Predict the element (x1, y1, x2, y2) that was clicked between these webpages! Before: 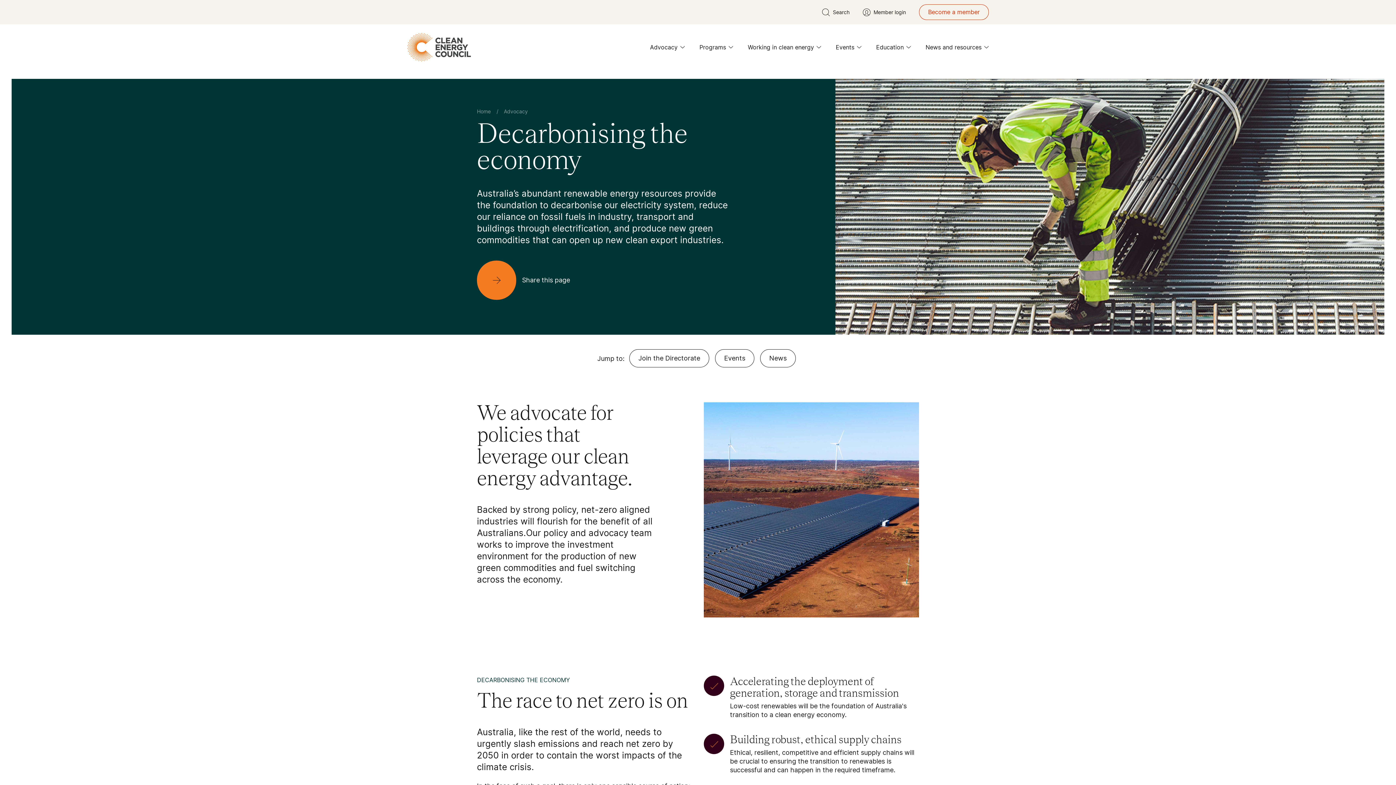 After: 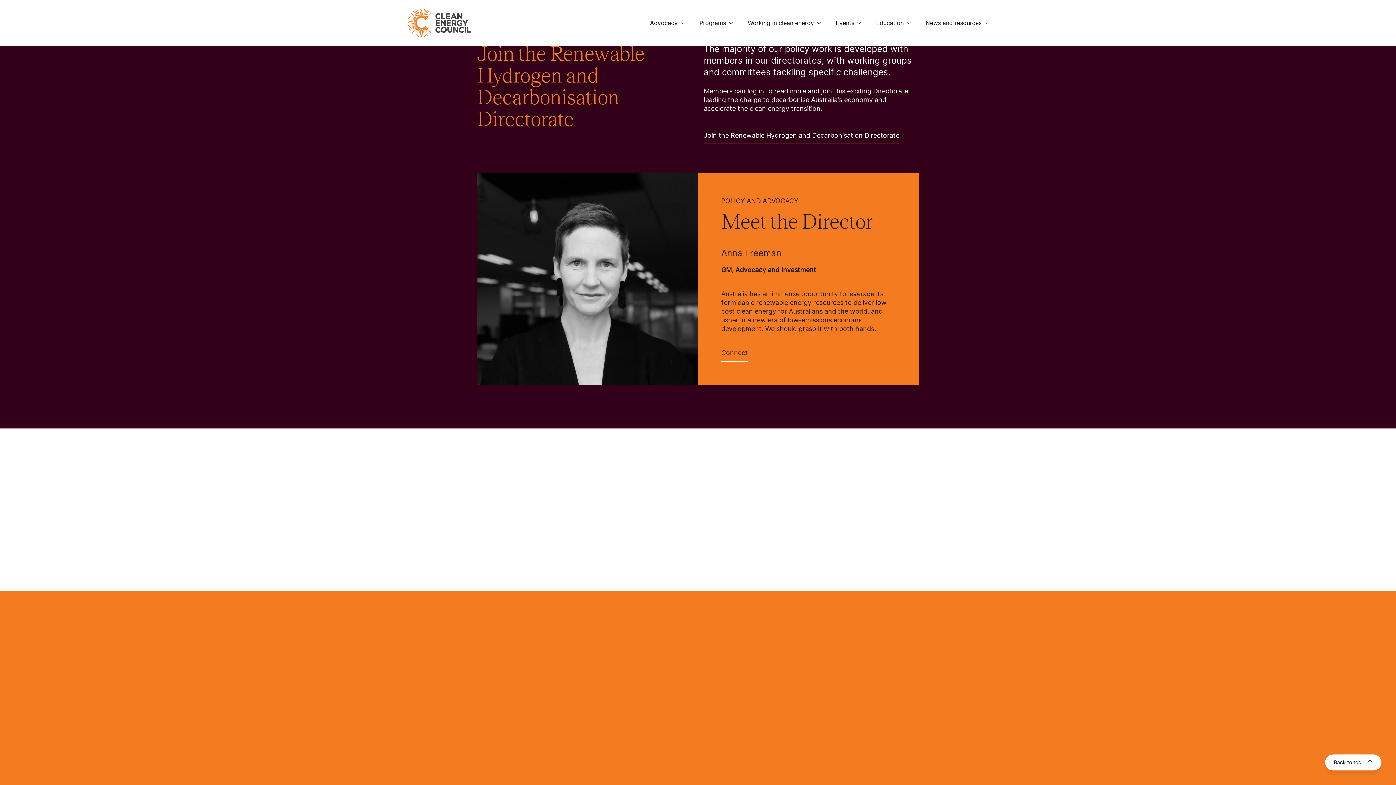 Action: label: Join the Directorate bbox: (629, 349, 709, 367)